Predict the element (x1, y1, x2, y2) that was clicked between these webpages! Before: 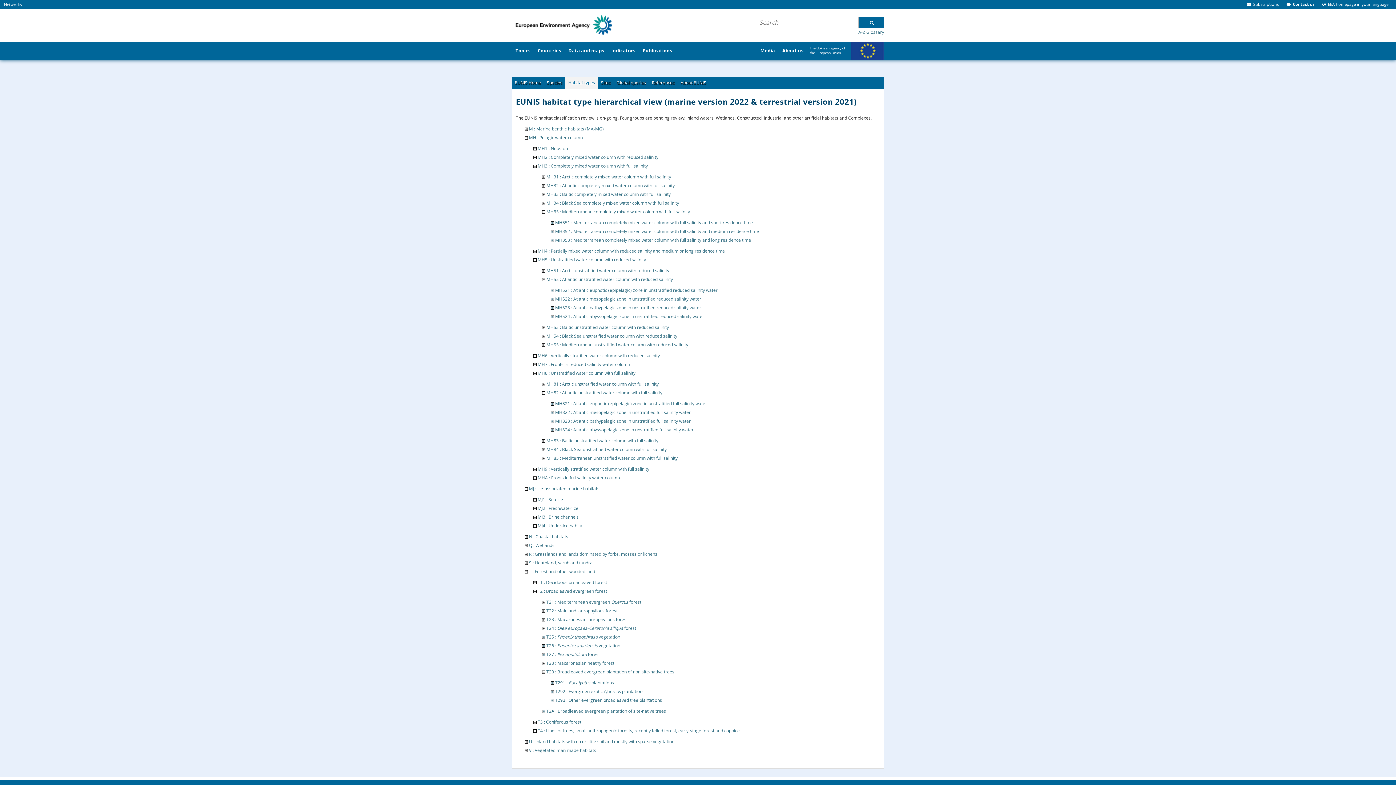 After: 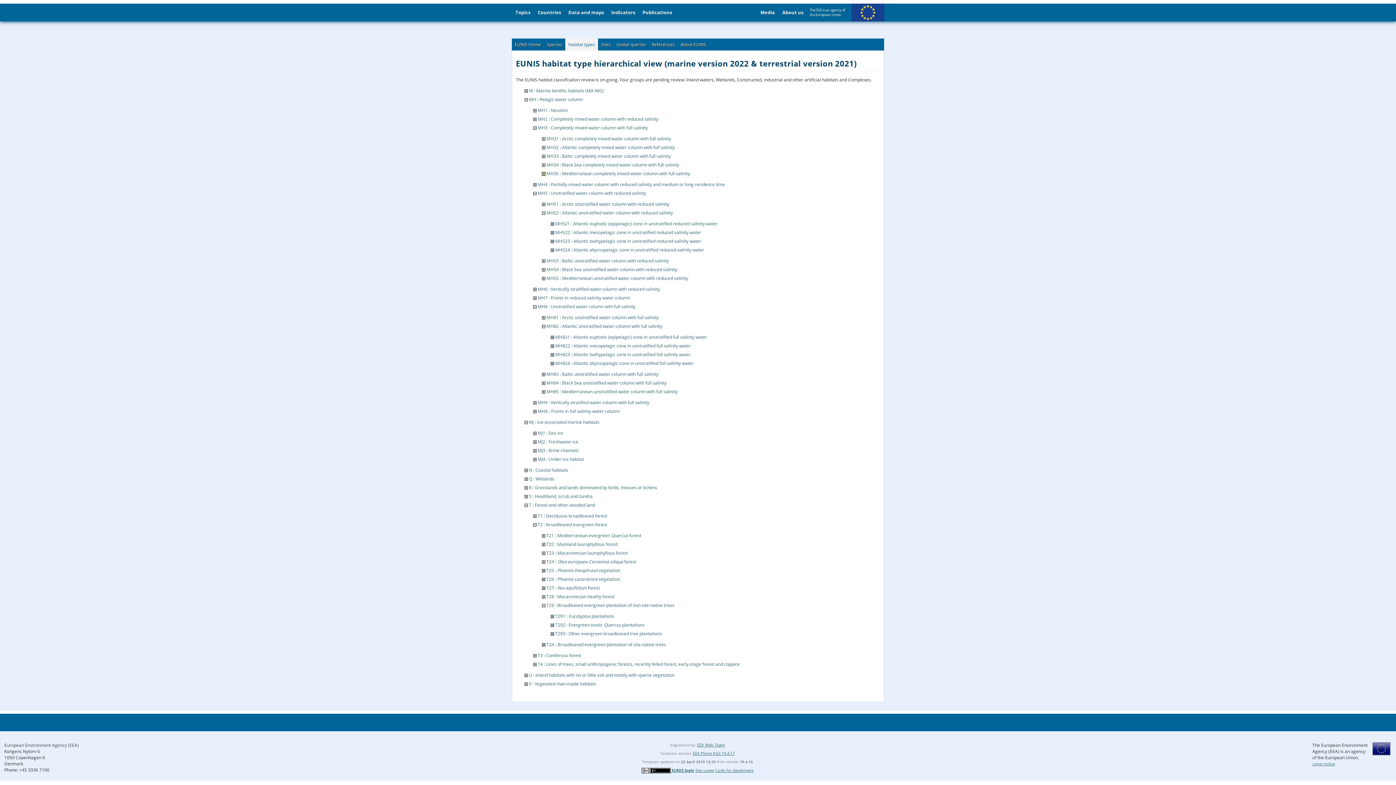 Action: bbox: (542, 208, 545, 214)